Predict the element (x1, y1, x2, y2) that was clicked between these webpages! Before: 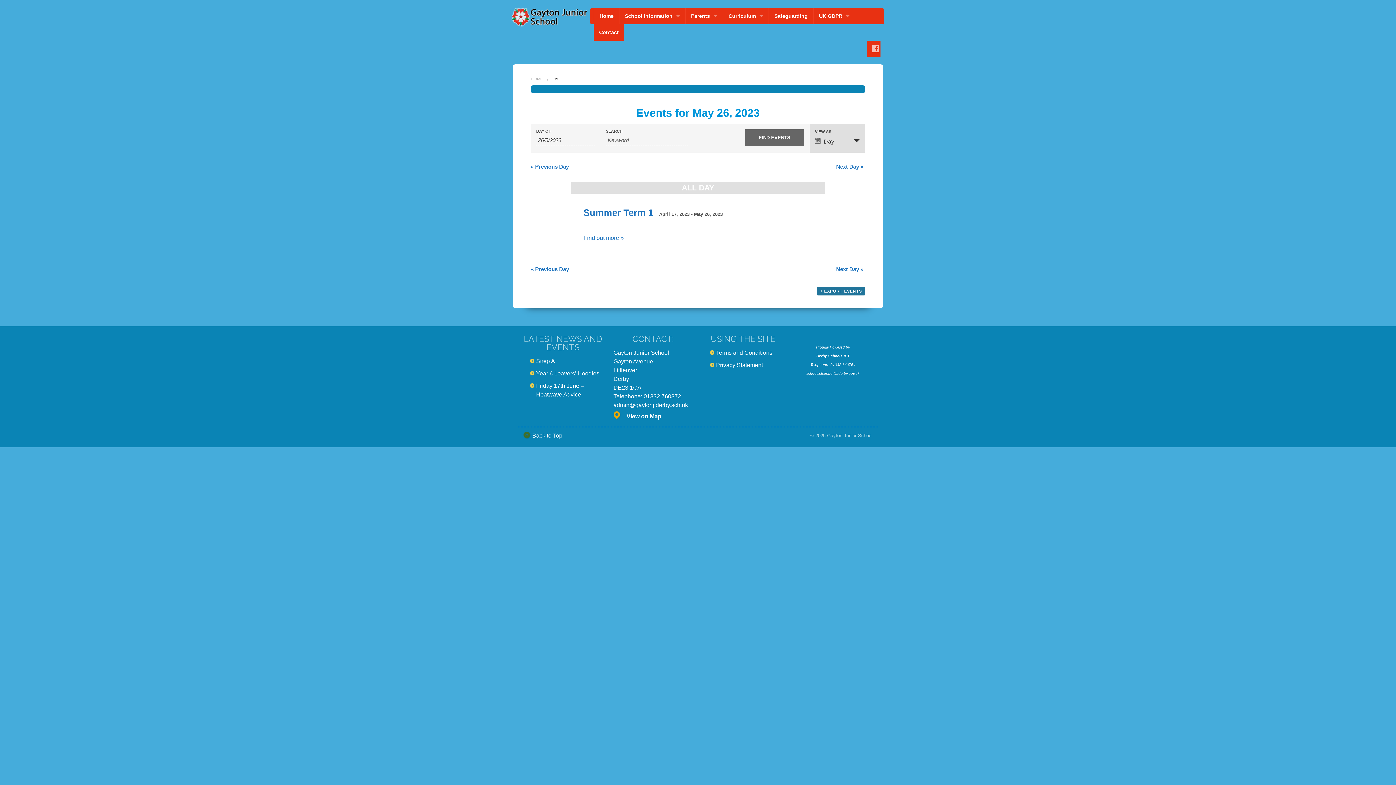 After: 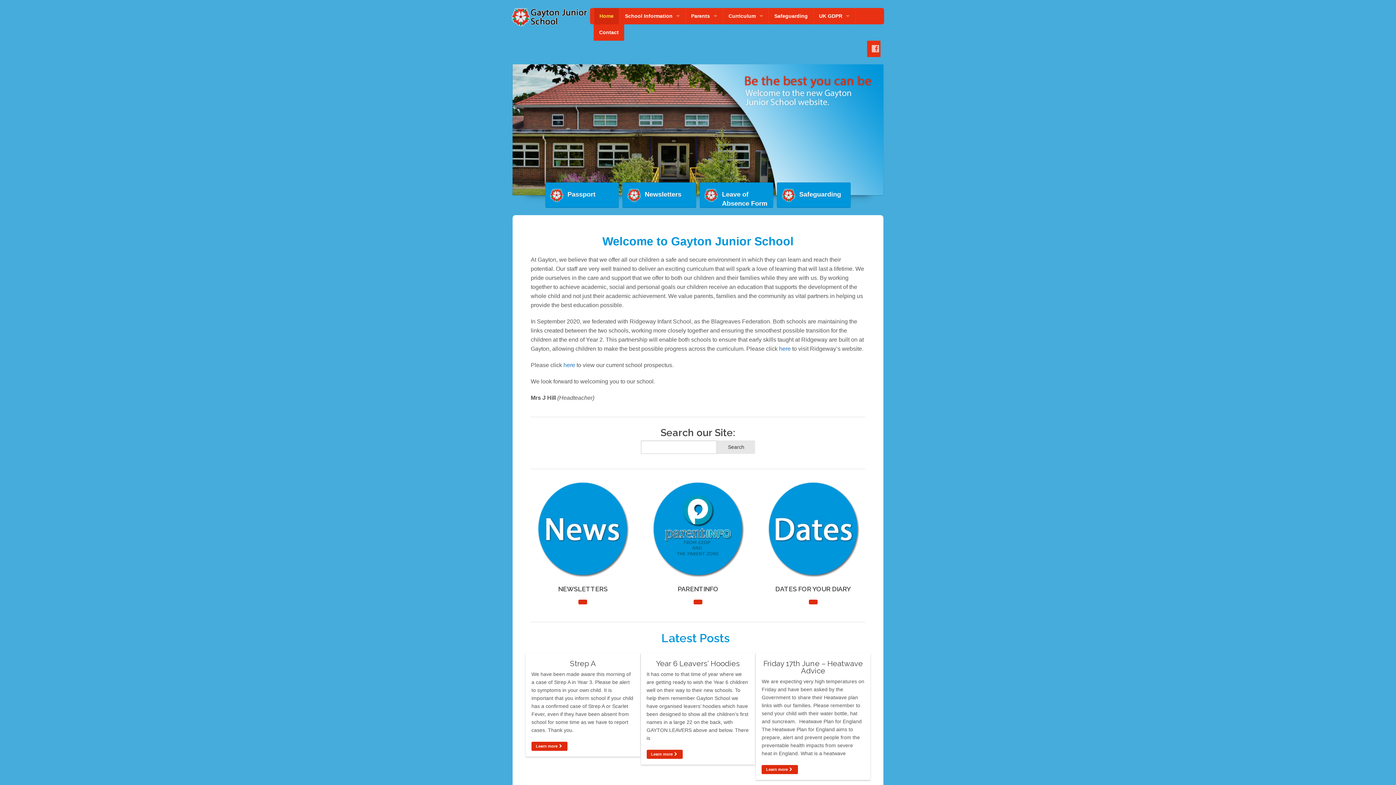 Action: label: HOME bbox: (530, 76, 542, 81)